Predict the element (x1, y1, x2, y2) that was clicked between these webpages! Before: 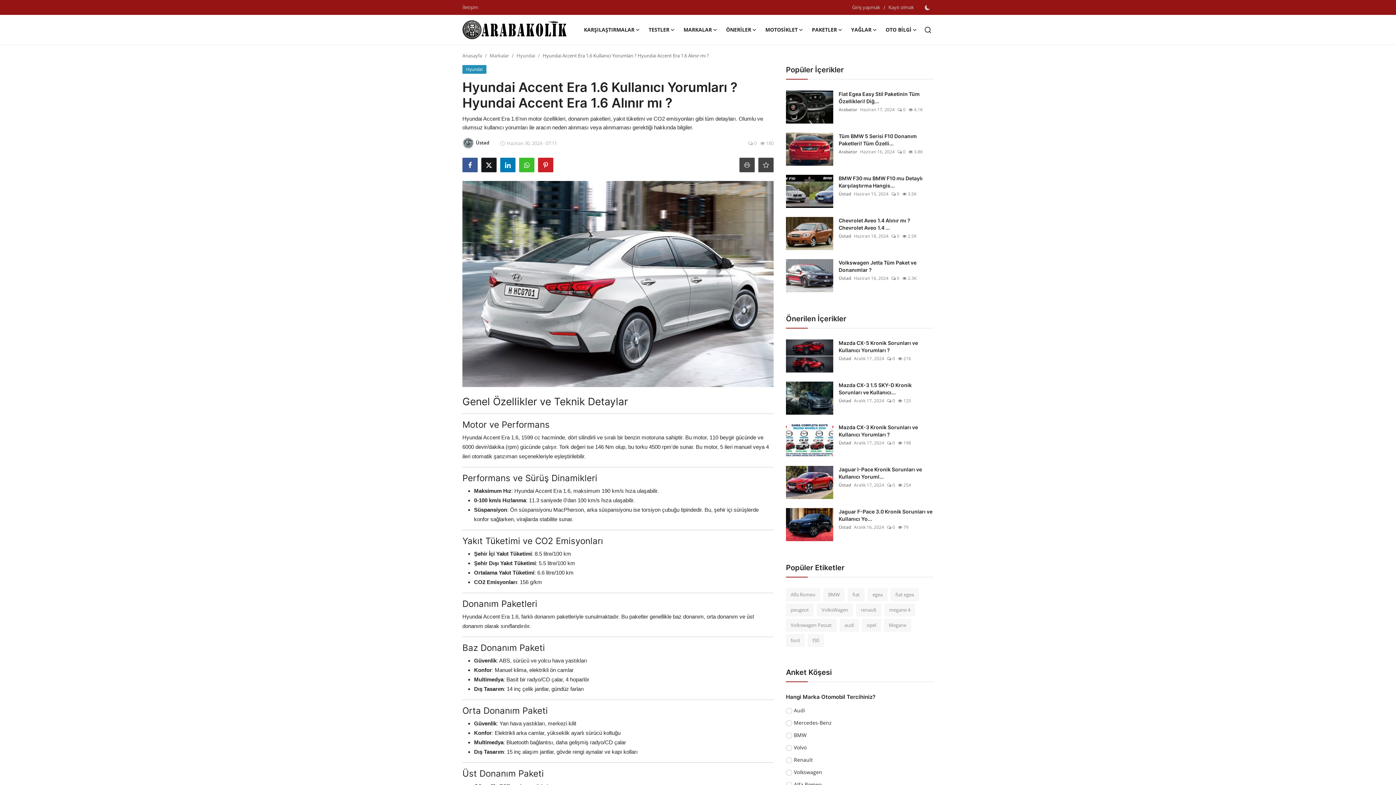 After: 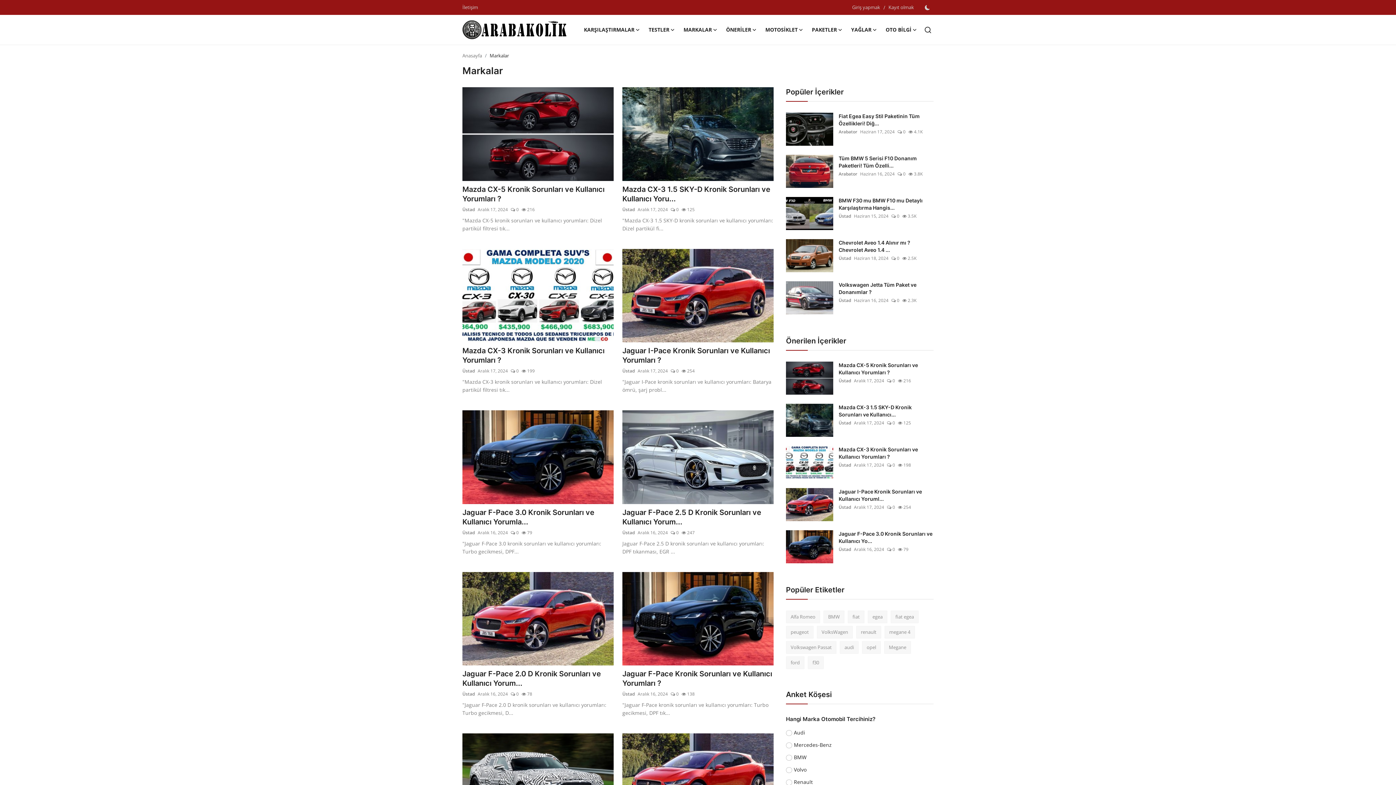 Action: bbox: (489, 52, 509, 58) label: Markalar